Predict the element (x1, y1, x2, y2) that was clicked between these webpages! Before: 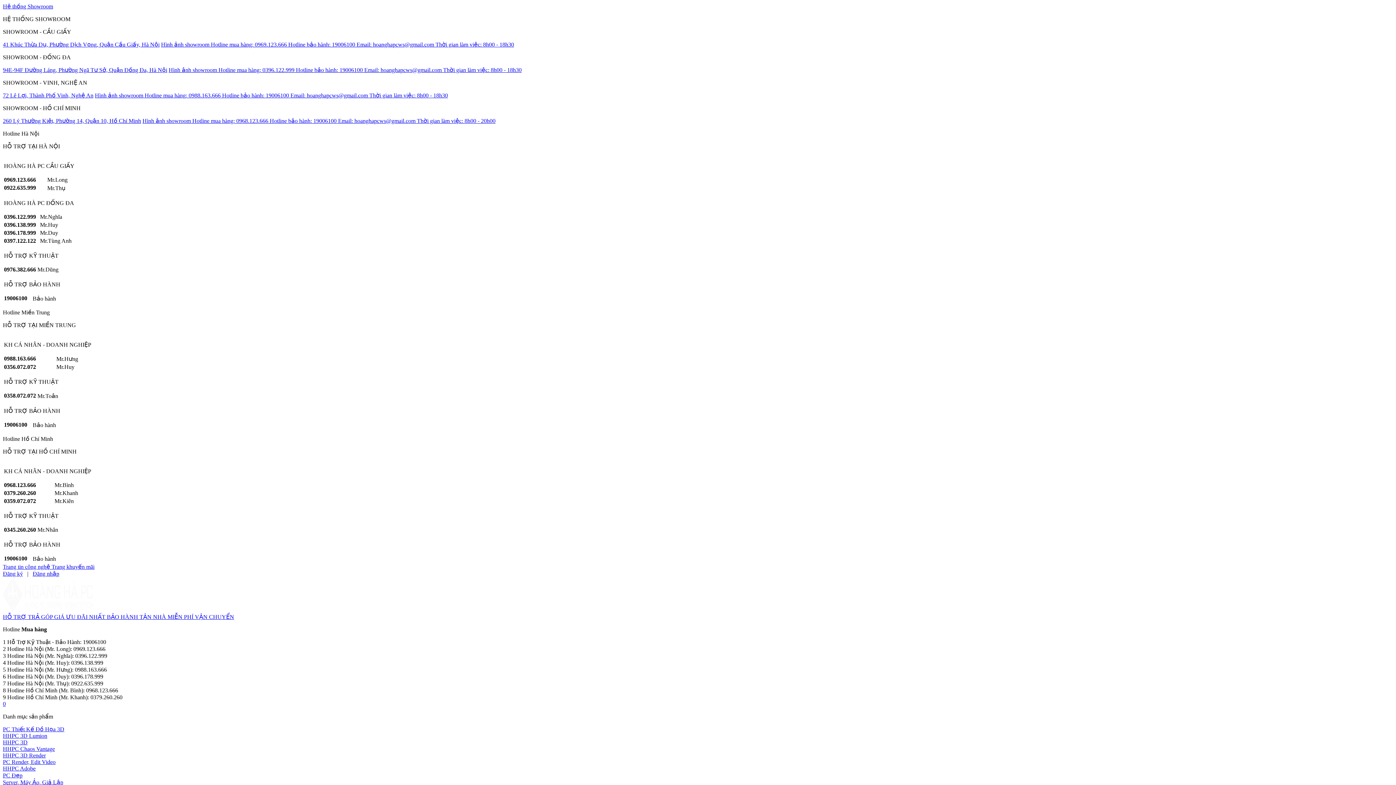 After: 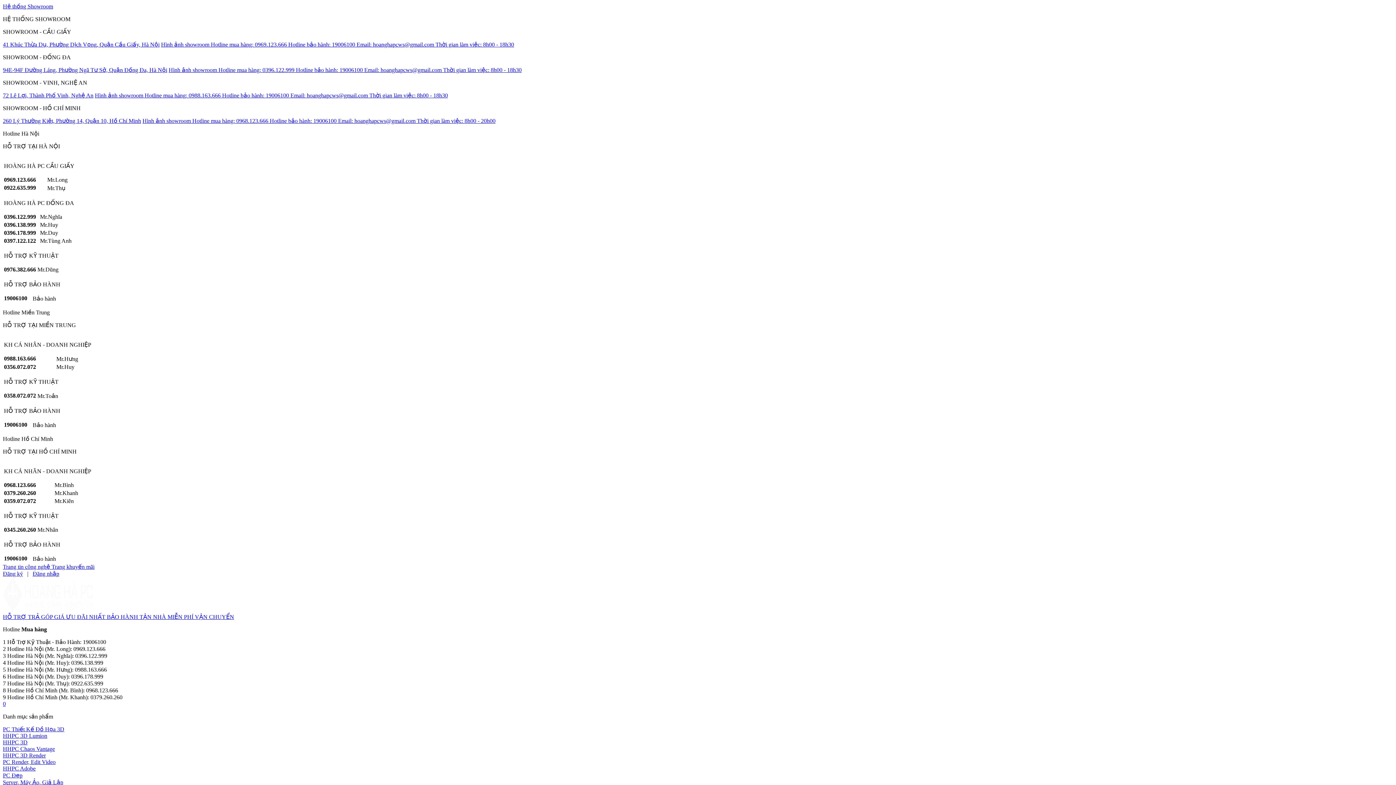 Action: label: HHPC Chaos Vantage bbox: (2, 746, 54, 752)